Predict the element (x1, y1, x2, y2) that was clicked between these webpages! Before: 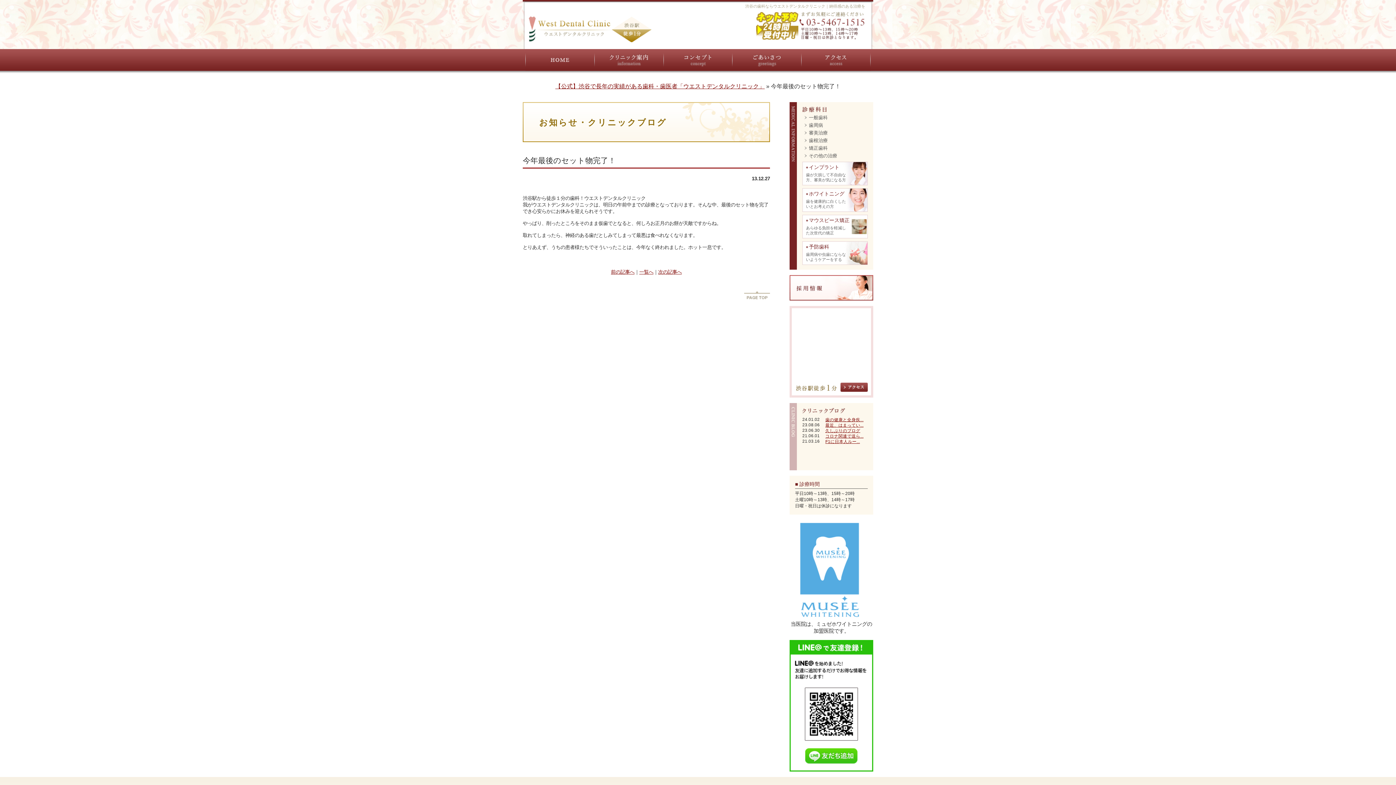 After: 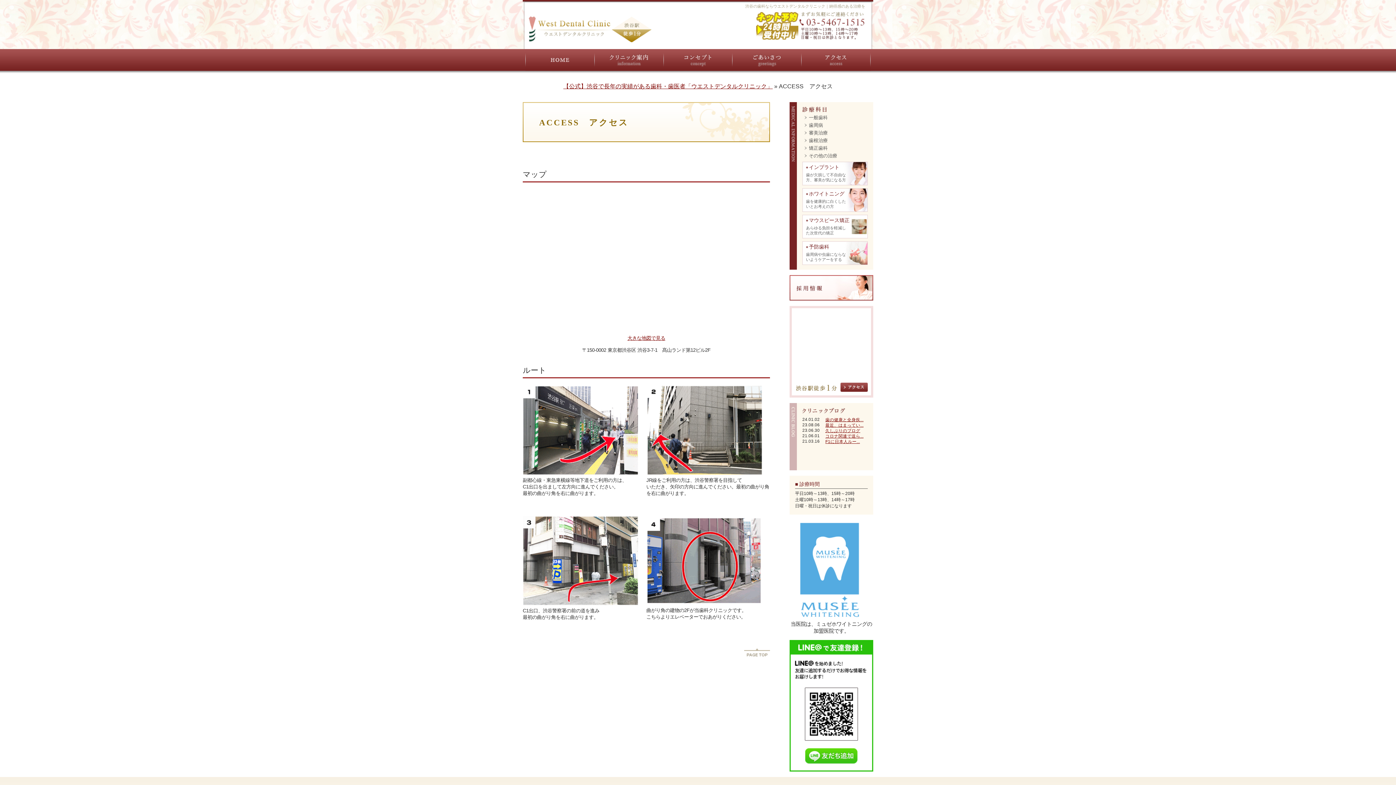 Action: bbox: (795, 386, 868, 392)